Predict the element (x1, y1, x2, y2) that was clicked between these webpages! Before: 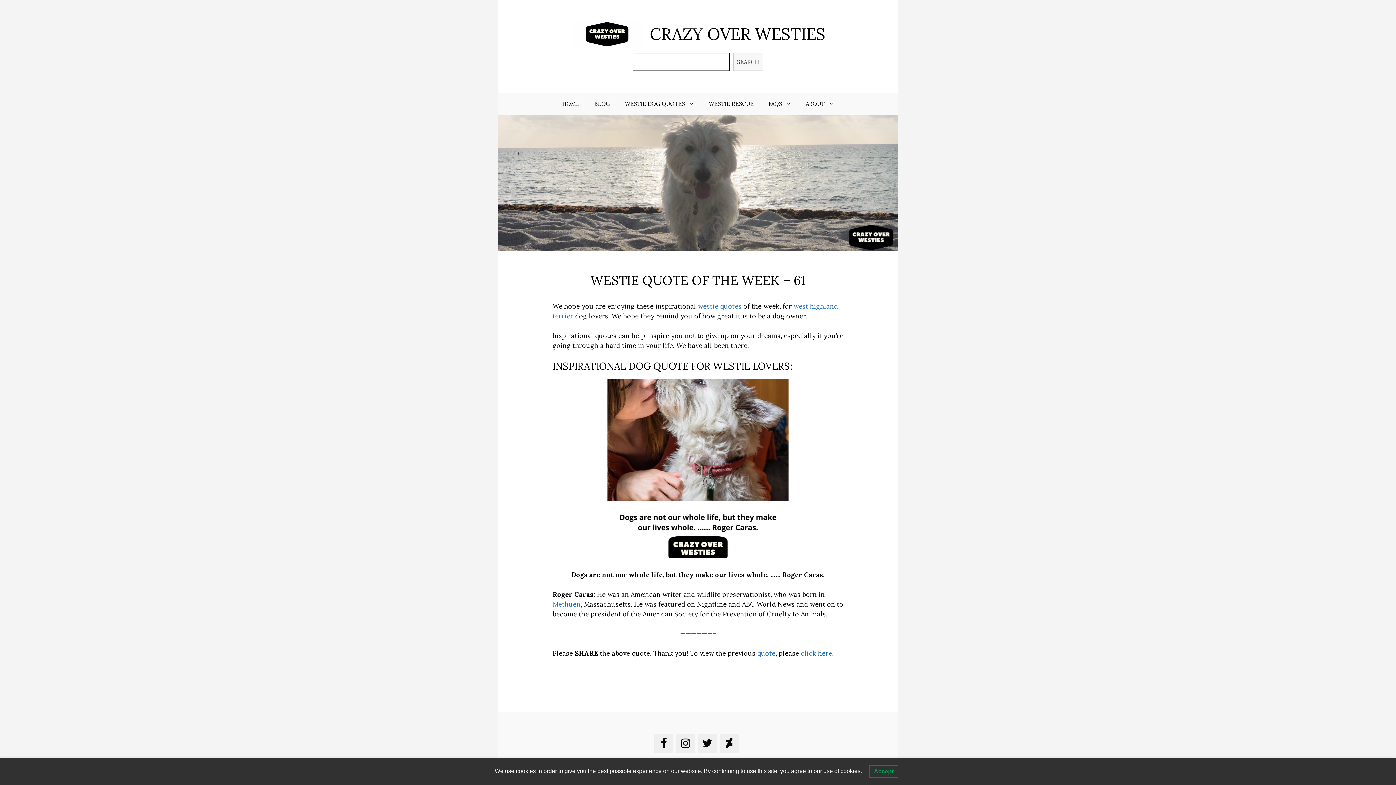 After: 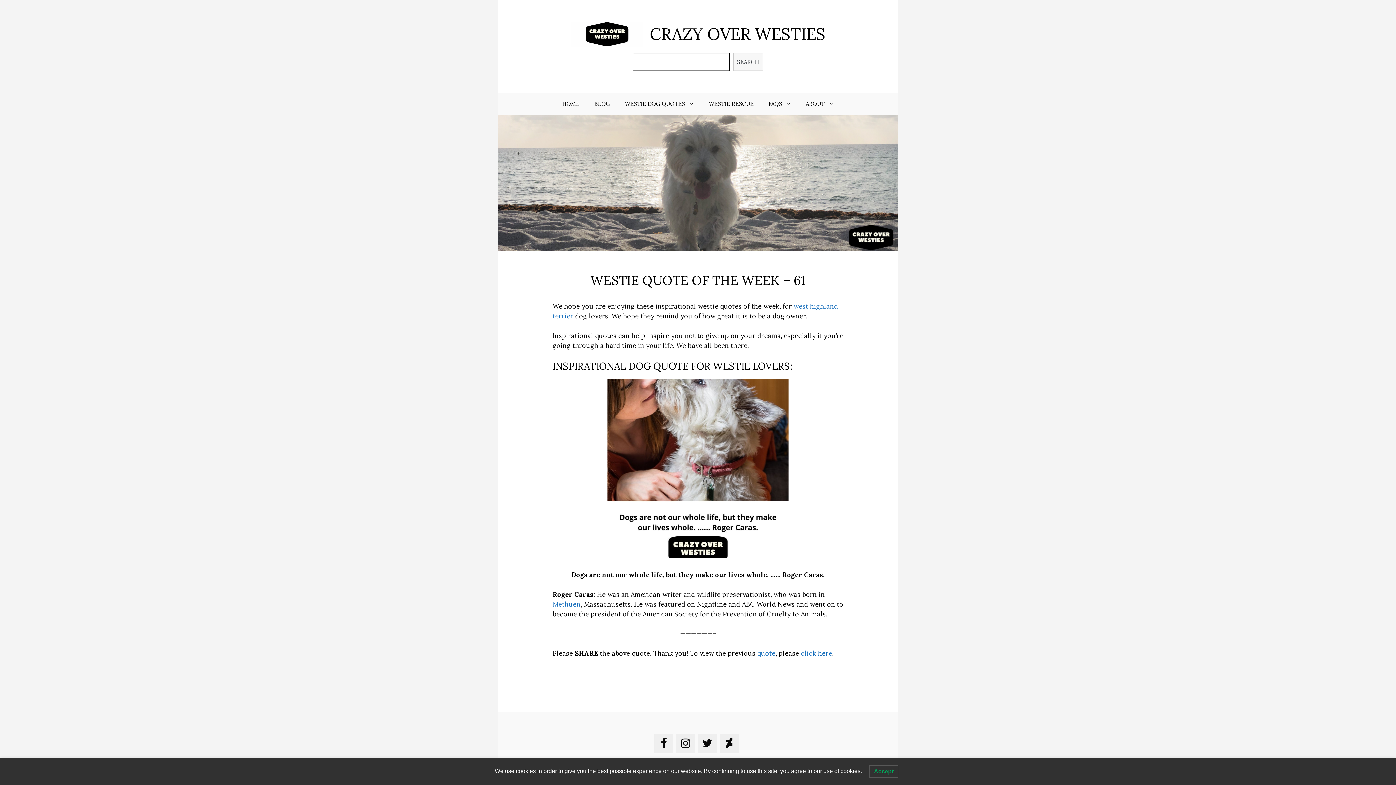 Action: bbox: (698, 302, 741, 310) label: westie quotes